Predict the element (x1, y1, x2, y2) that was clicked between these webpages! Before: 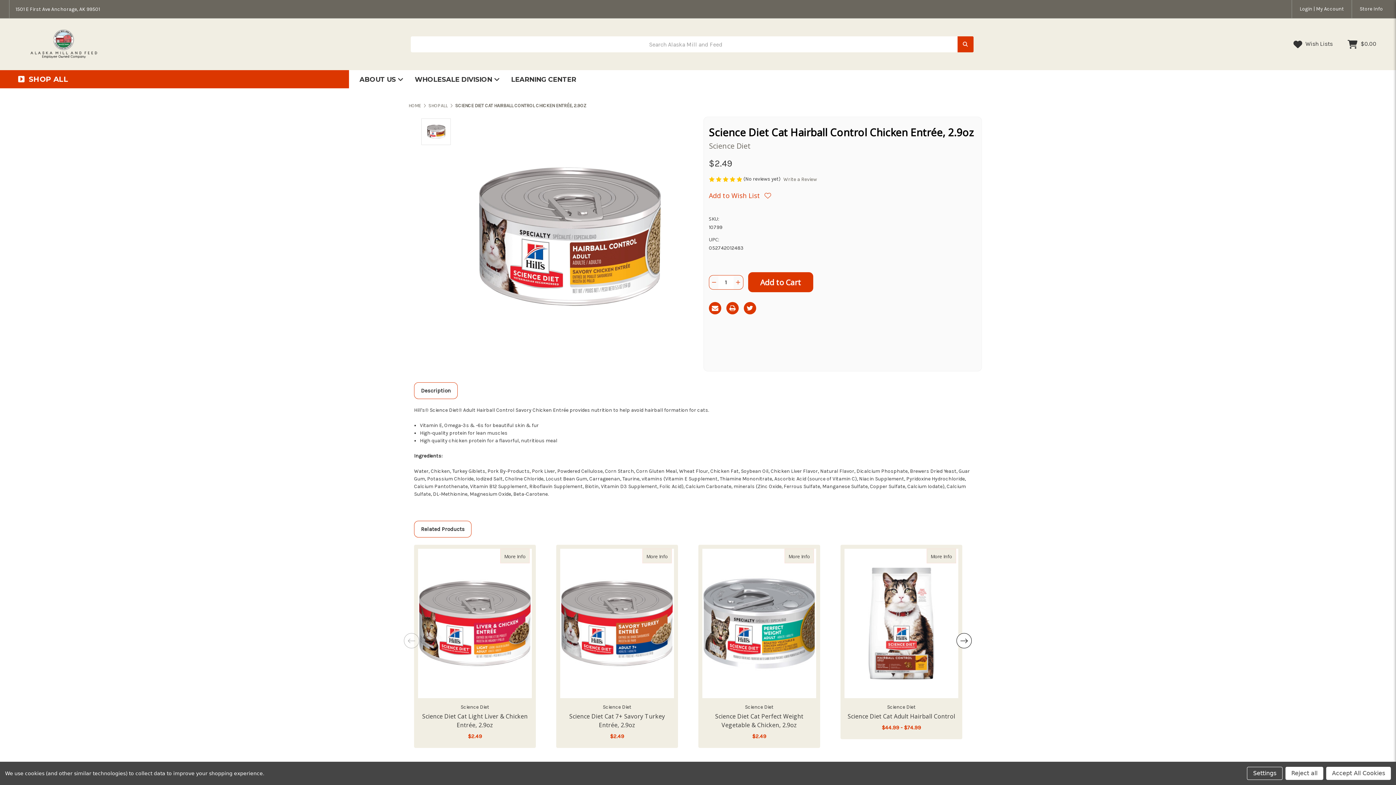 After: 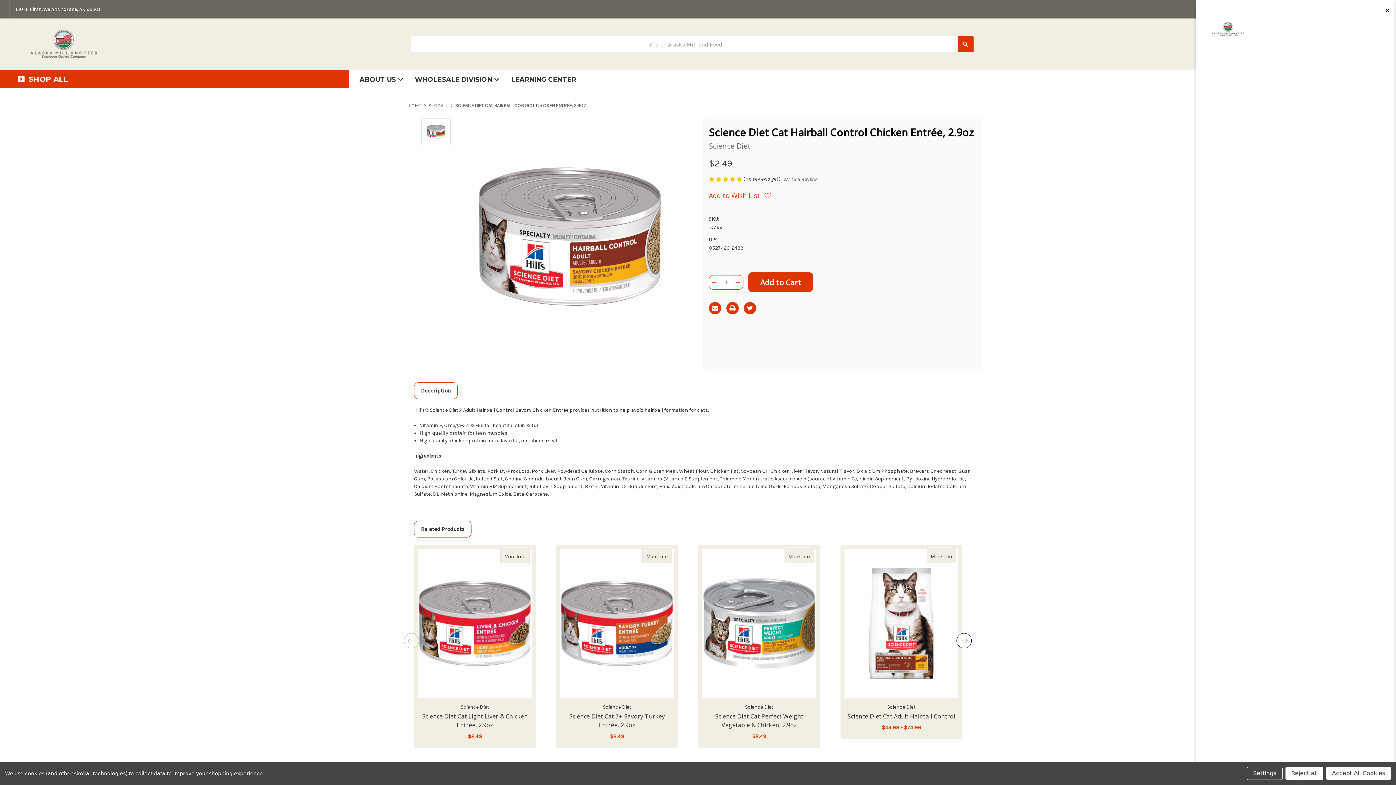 Action: label: store info bbox: (1352, 0, 1390, 18)